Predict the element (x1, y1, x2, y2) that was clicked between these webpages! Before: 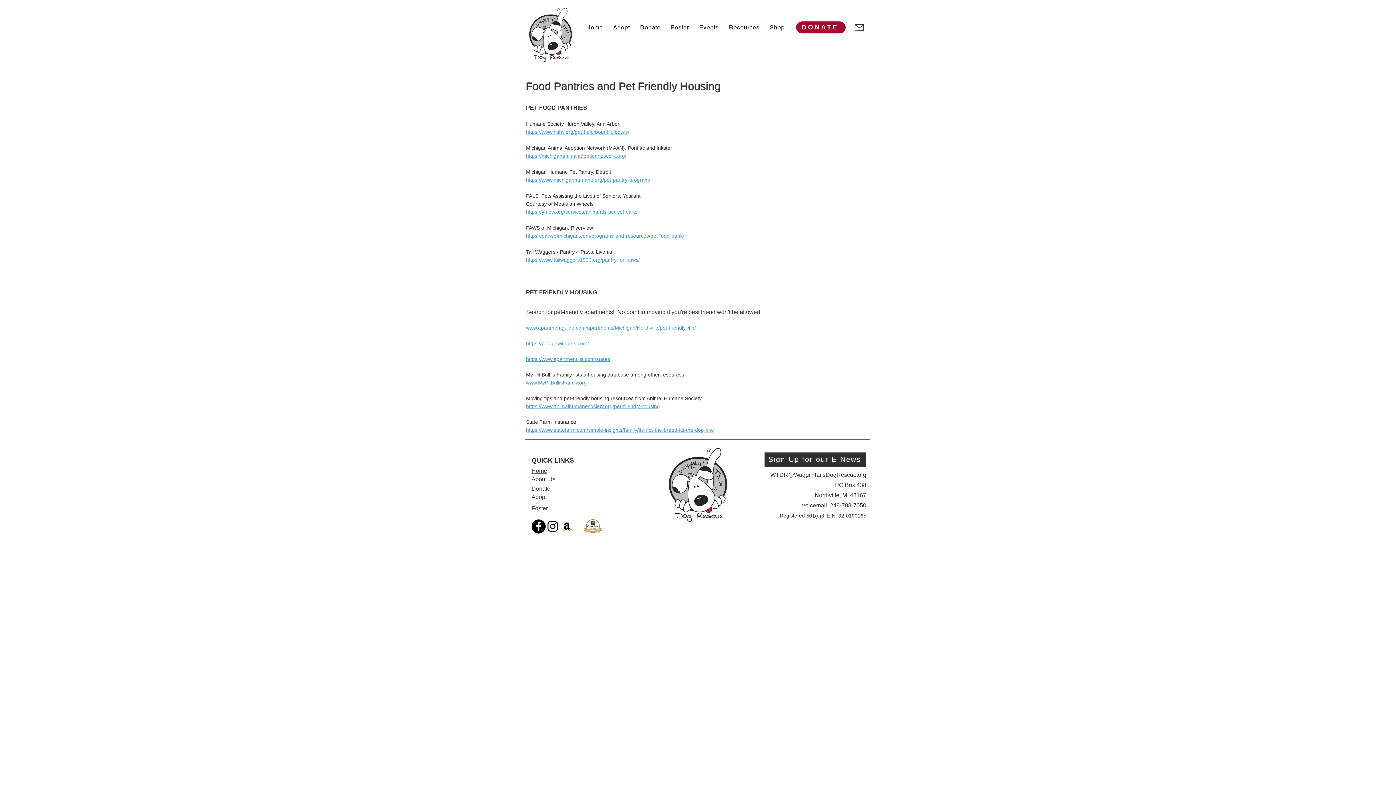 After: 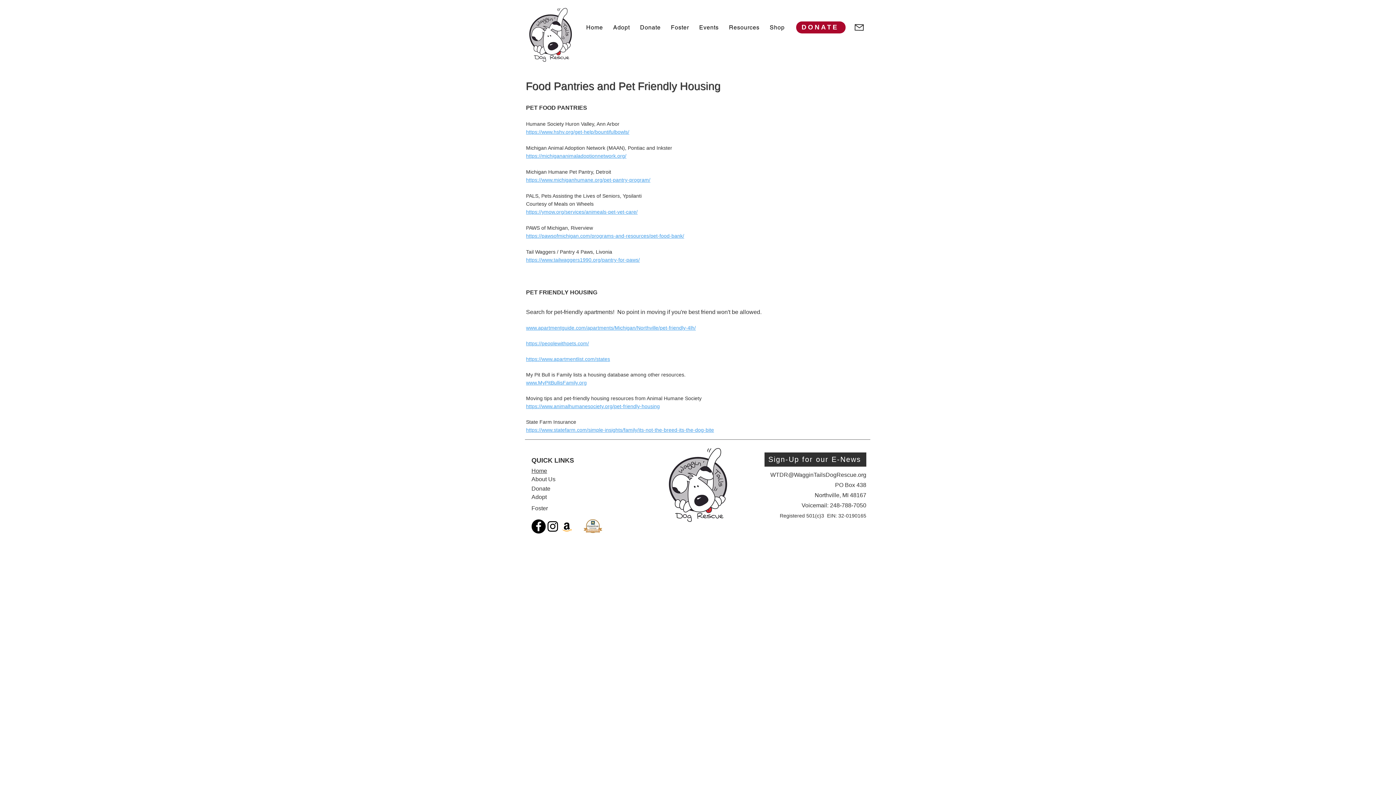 Action: label: Facebook bbox: (531, 519, 545, 533)